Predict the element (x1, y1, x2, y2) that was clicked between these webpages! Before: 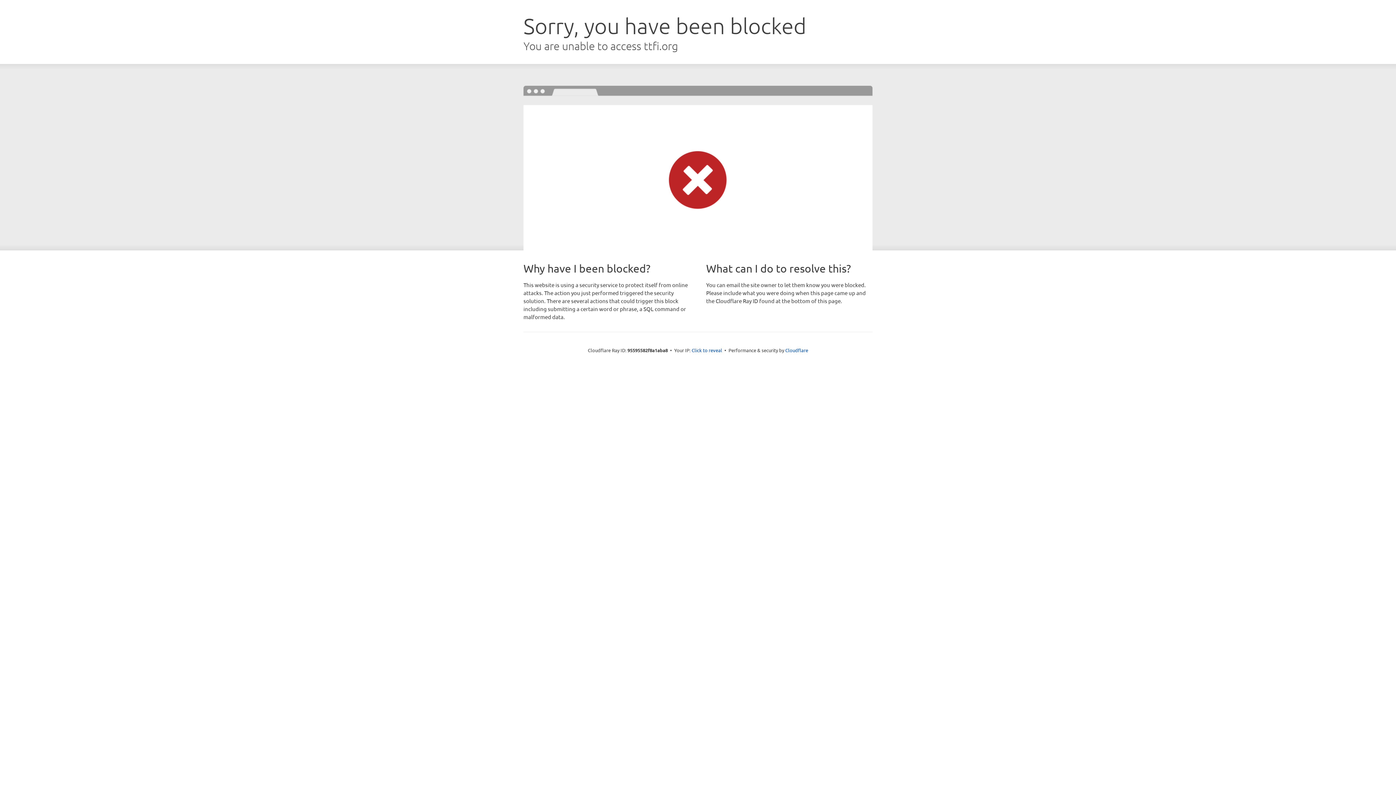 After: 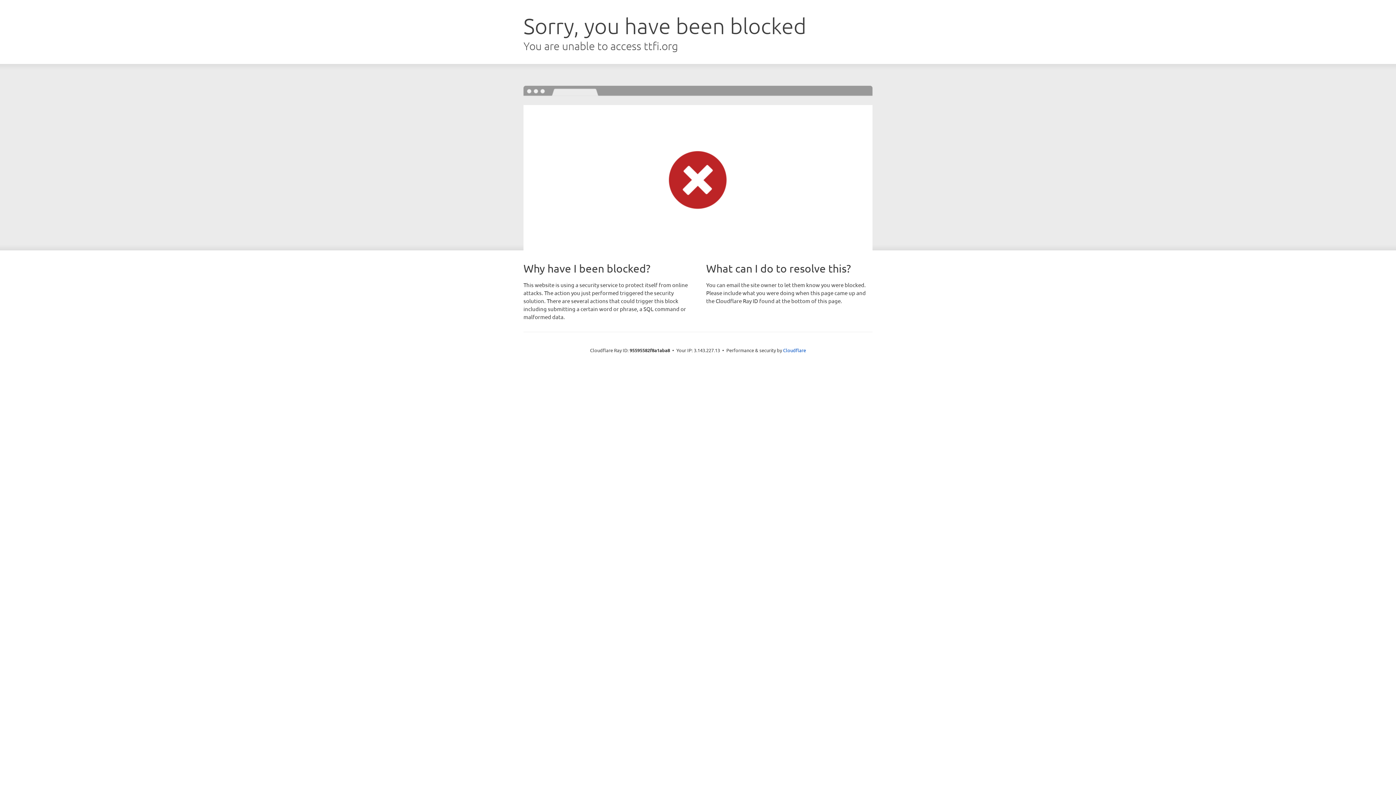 Action: bbox: (691, 346, 722, 353) label: Click to reveal